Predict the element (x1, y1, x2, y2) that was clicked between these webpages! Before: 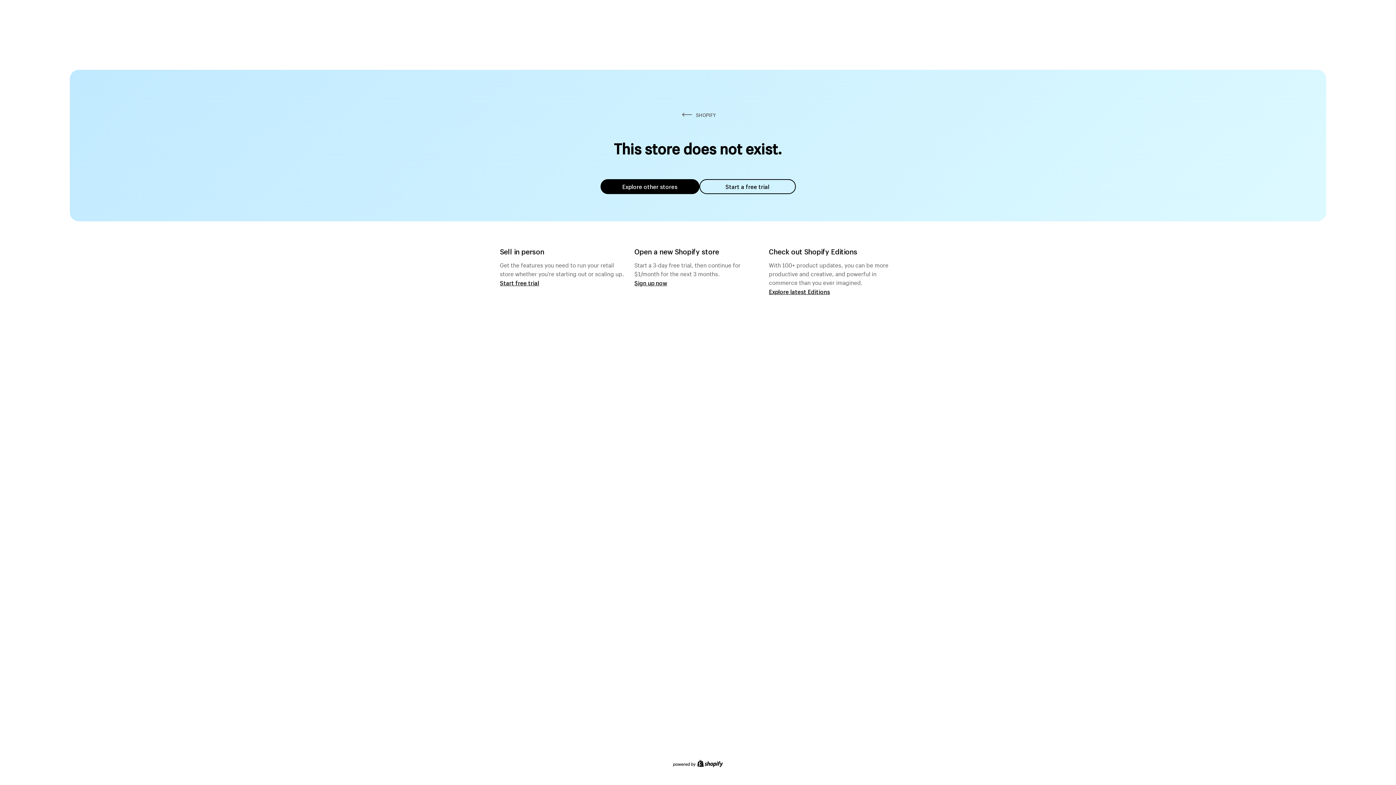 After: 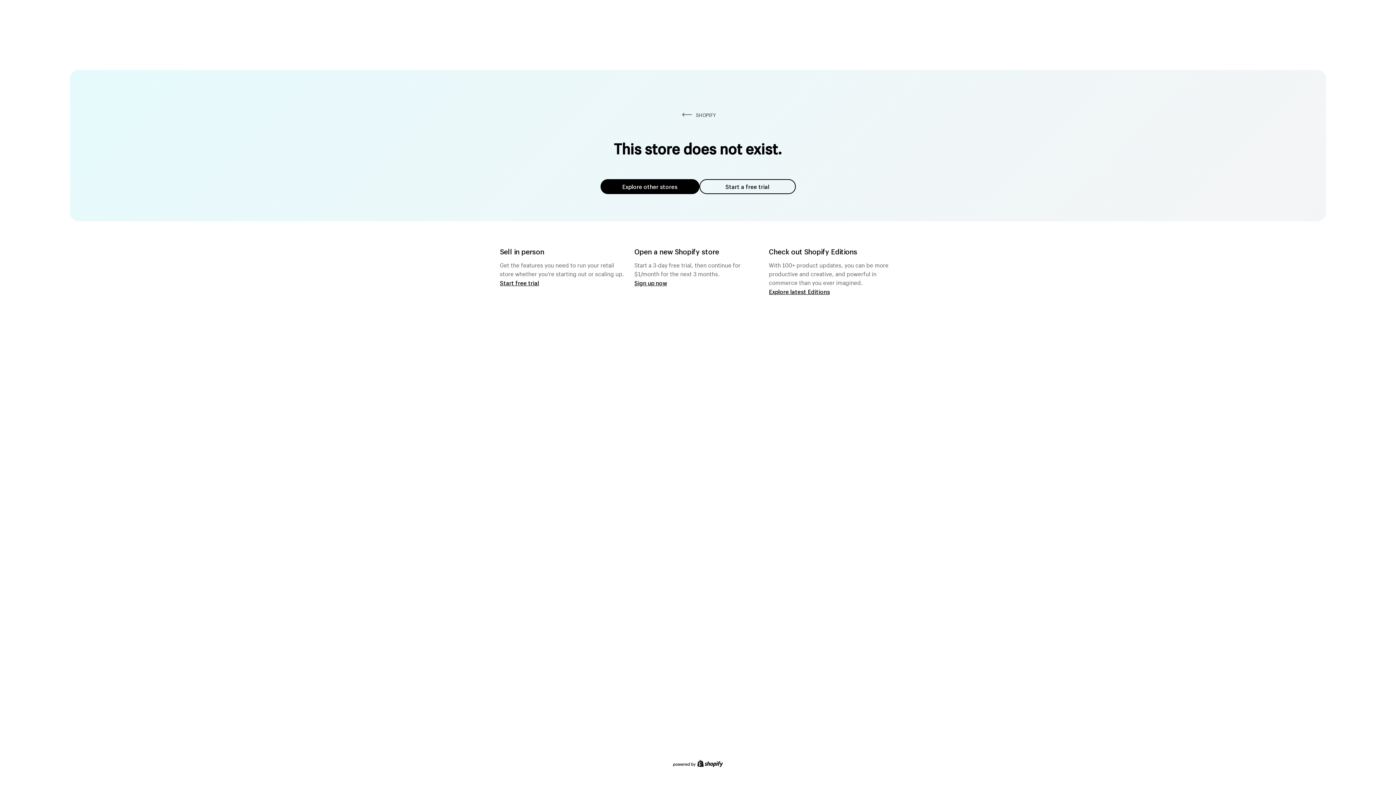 Action: label: Explore other stores bbox: (600, 179, 699, 194)